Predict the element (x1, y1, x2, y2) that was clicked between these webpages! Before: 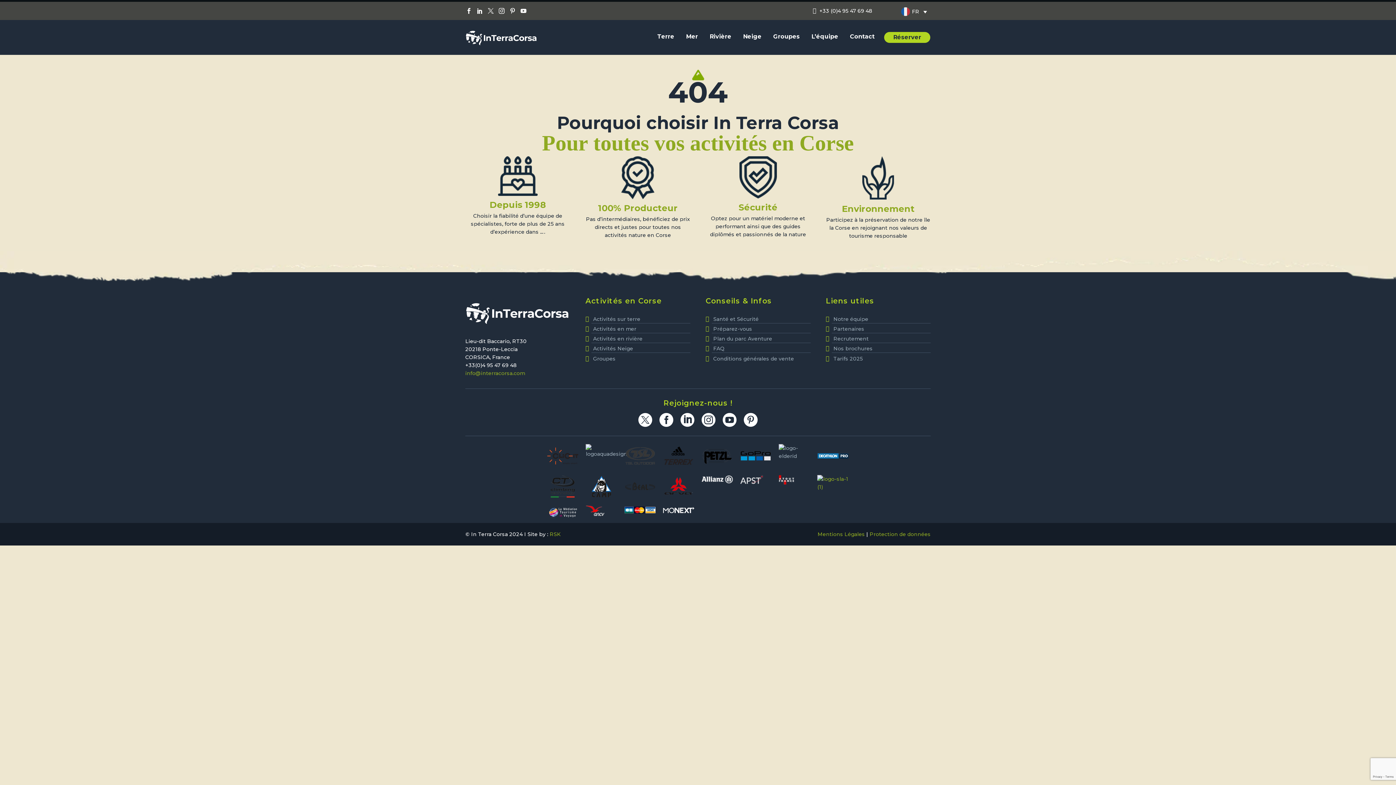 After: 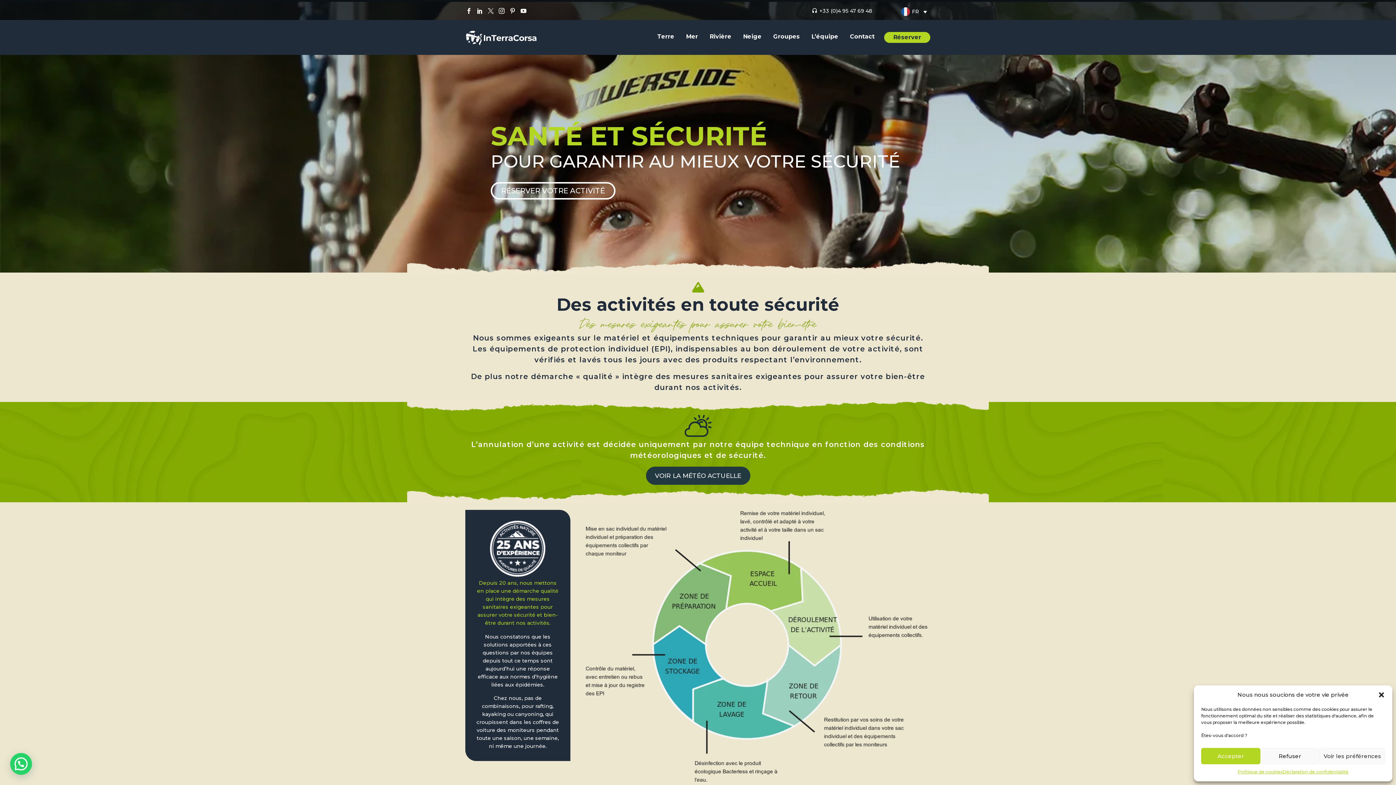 Action: bbox: (713, 315, 758, 322) label: Santé et Sécurité